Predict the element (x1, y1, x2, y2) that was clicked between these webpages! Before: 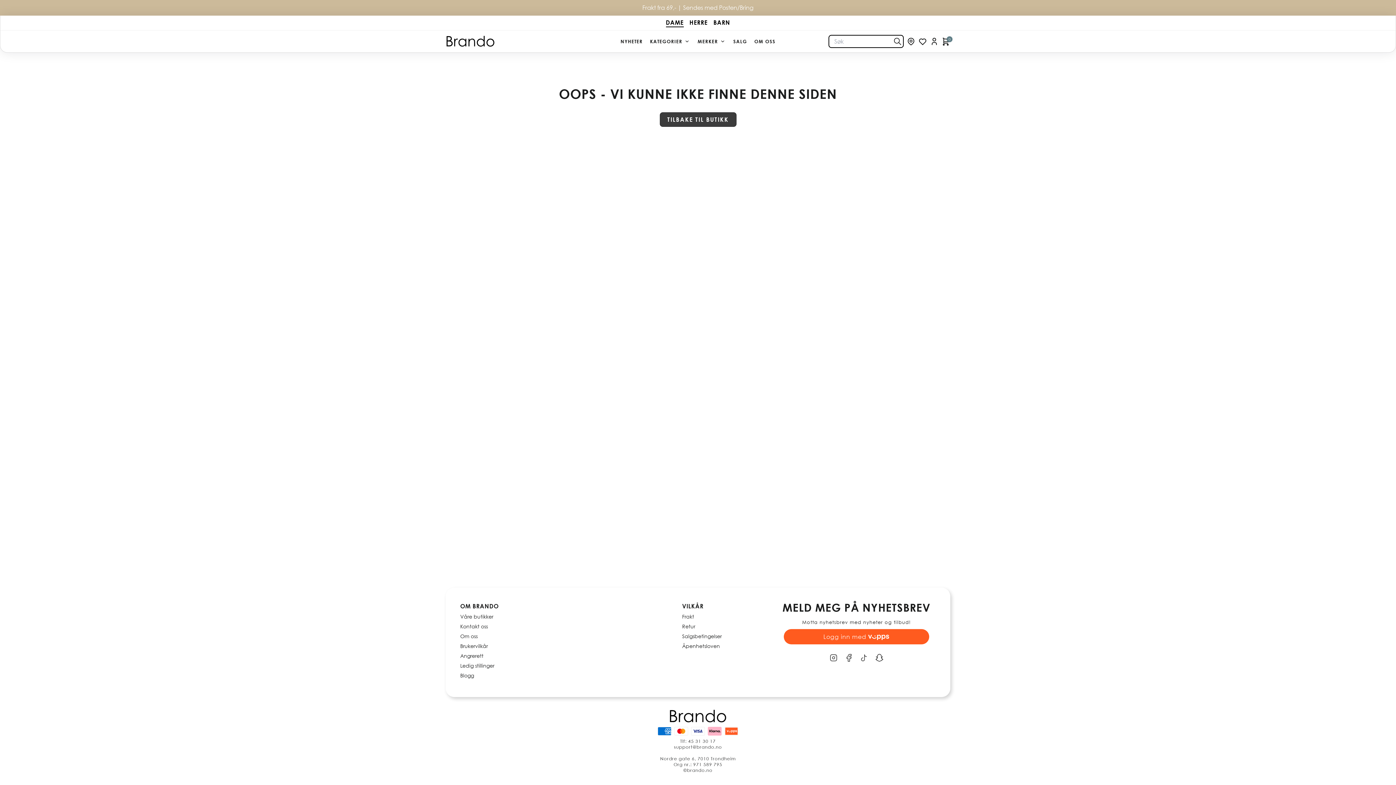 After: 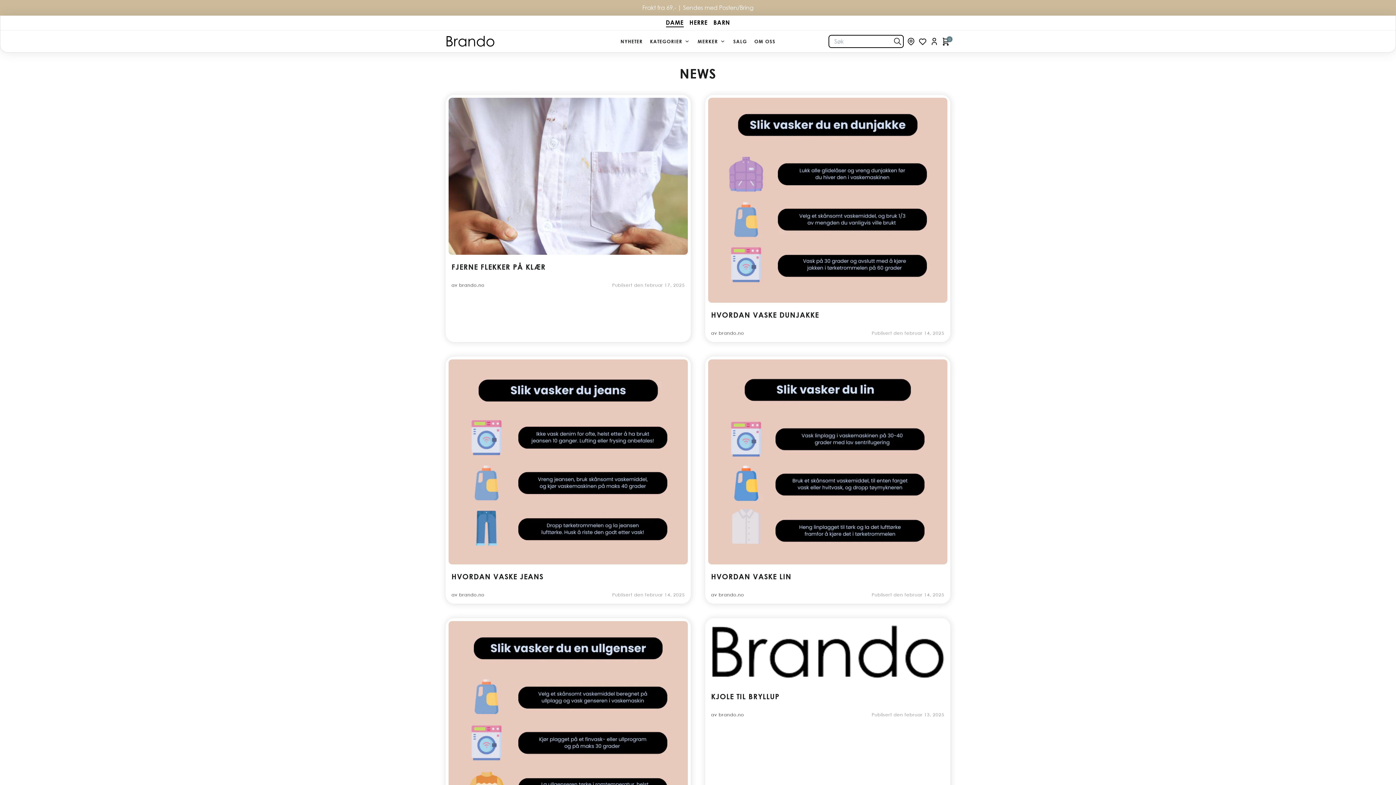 Action: label: Blogg bbox: (460, 672, 498, 679)